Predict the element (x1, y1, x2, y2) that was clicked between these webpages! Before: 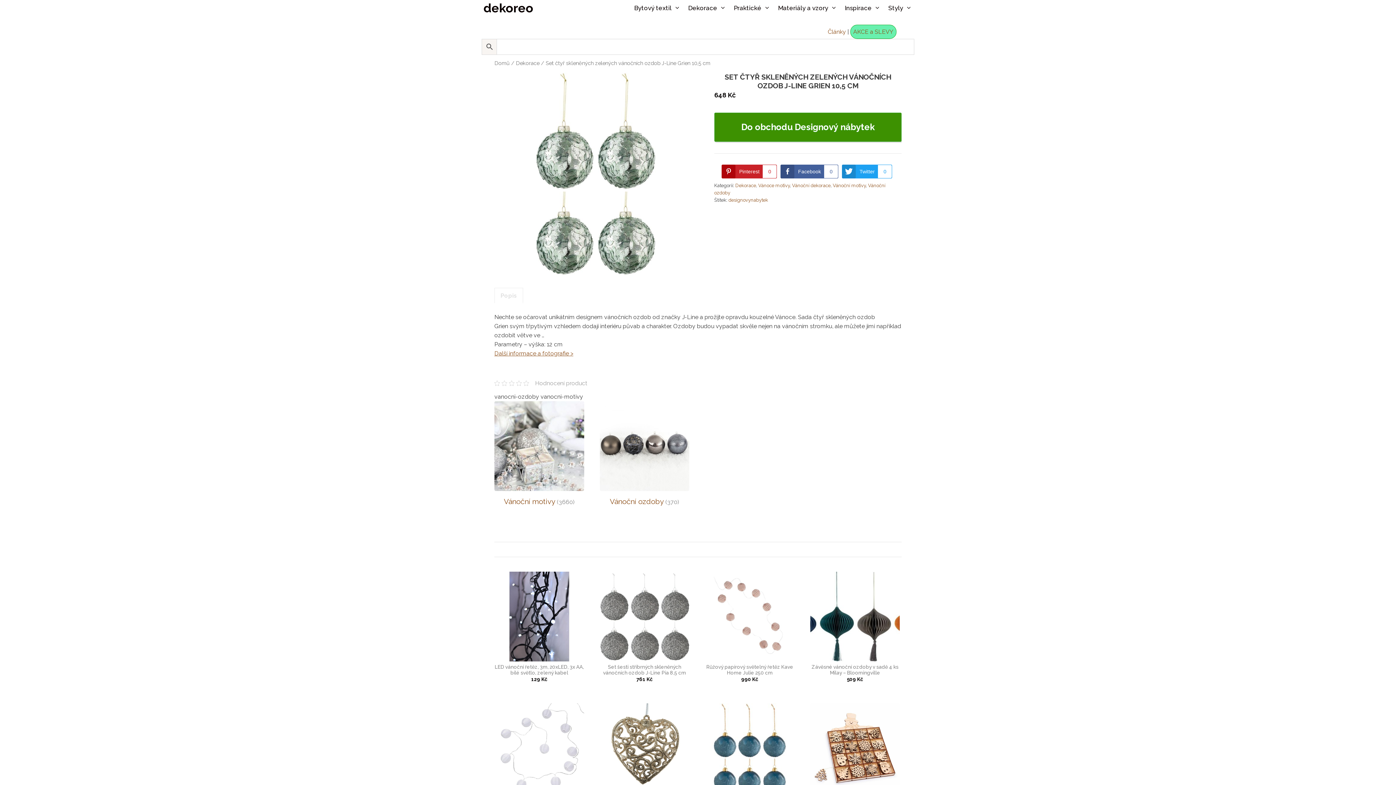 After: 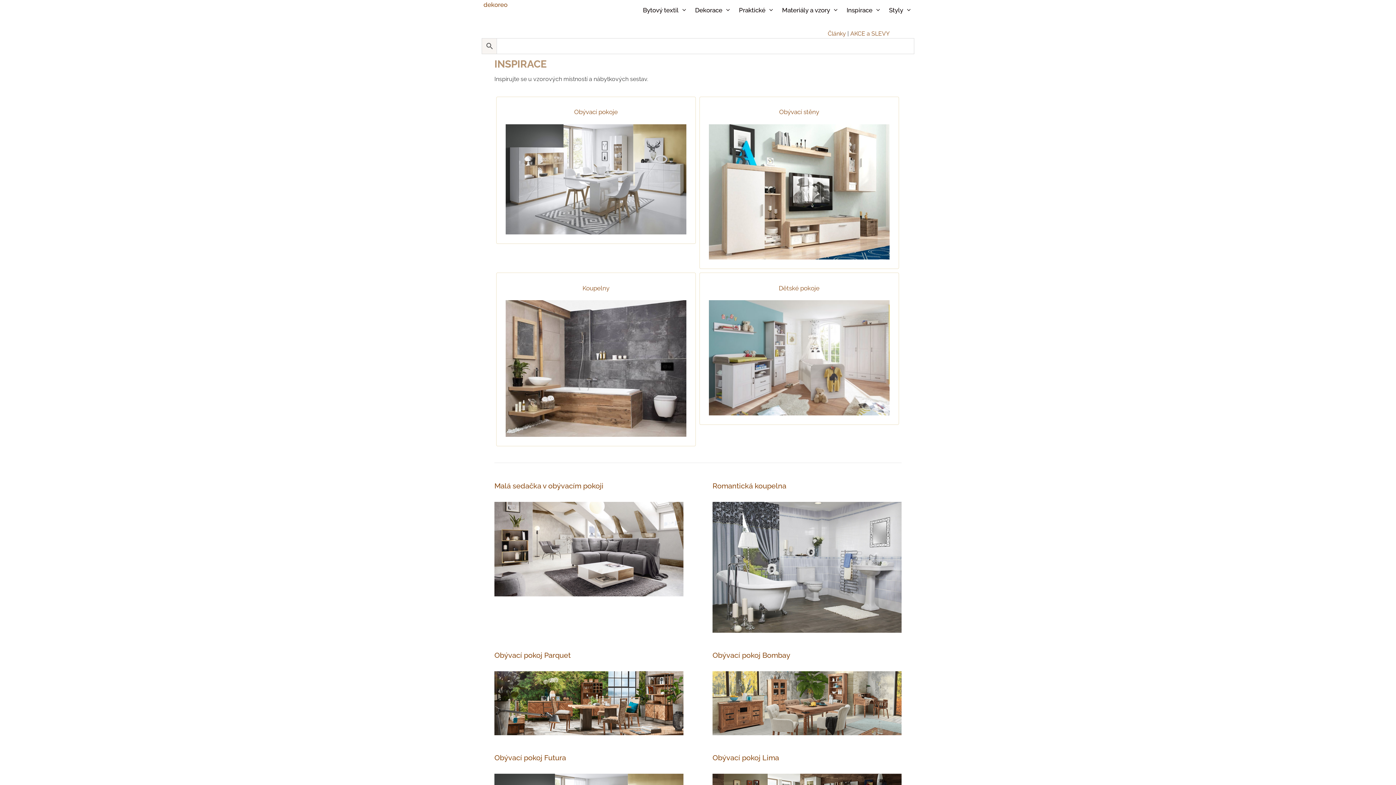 Action: label: Inspirace bbox: (841, 0, 884, 16)